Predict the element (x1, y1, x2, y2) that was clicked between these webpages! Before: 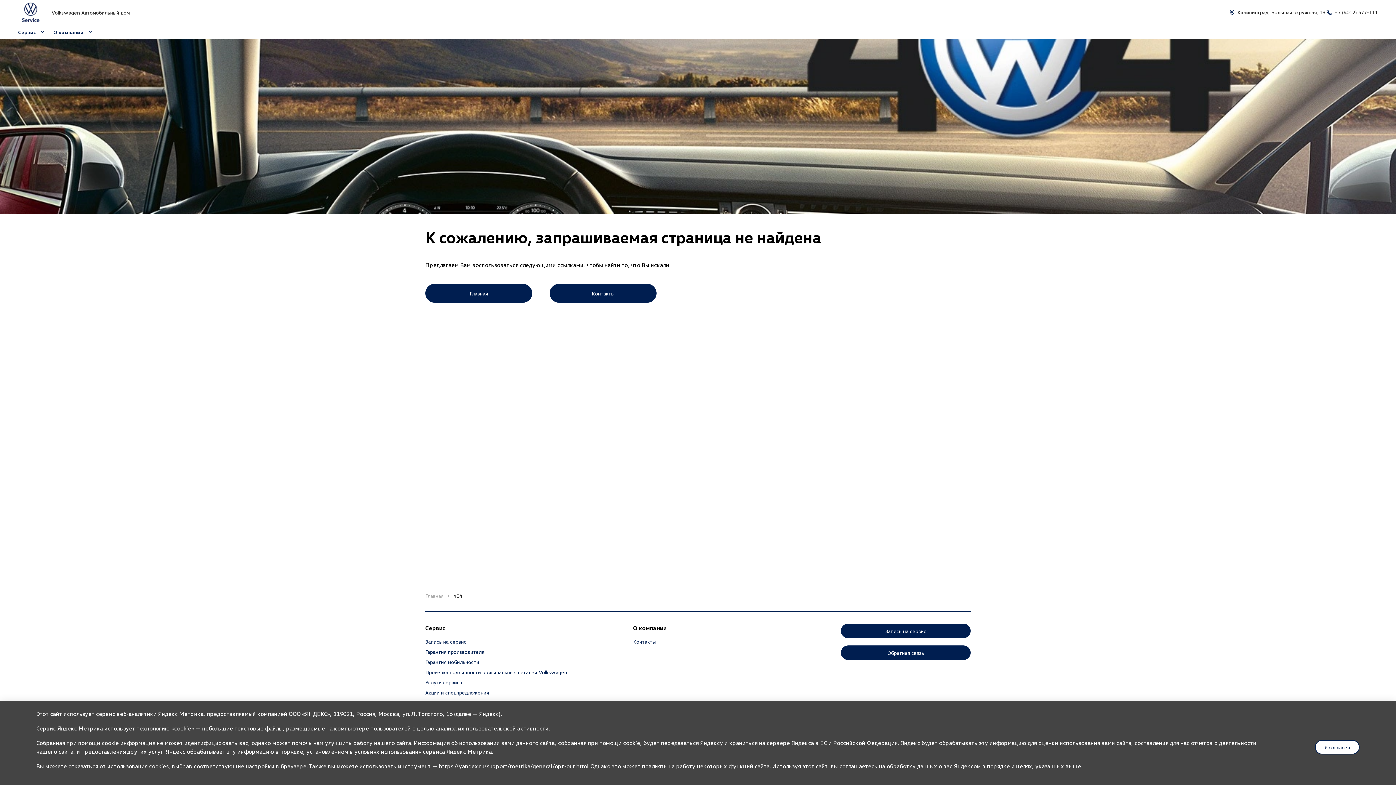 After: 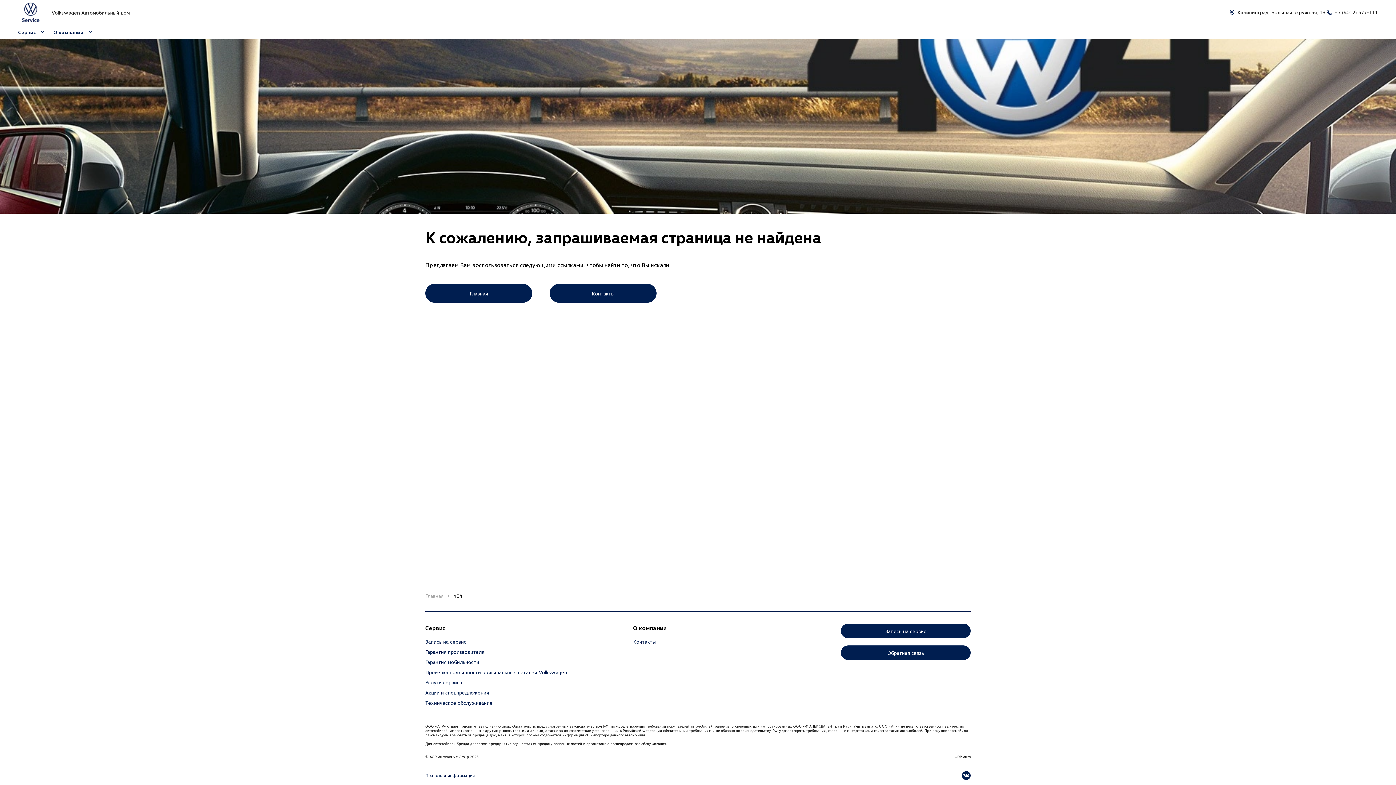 Action: bbox: (1315, 740, 1360, 754) label: Я согласен